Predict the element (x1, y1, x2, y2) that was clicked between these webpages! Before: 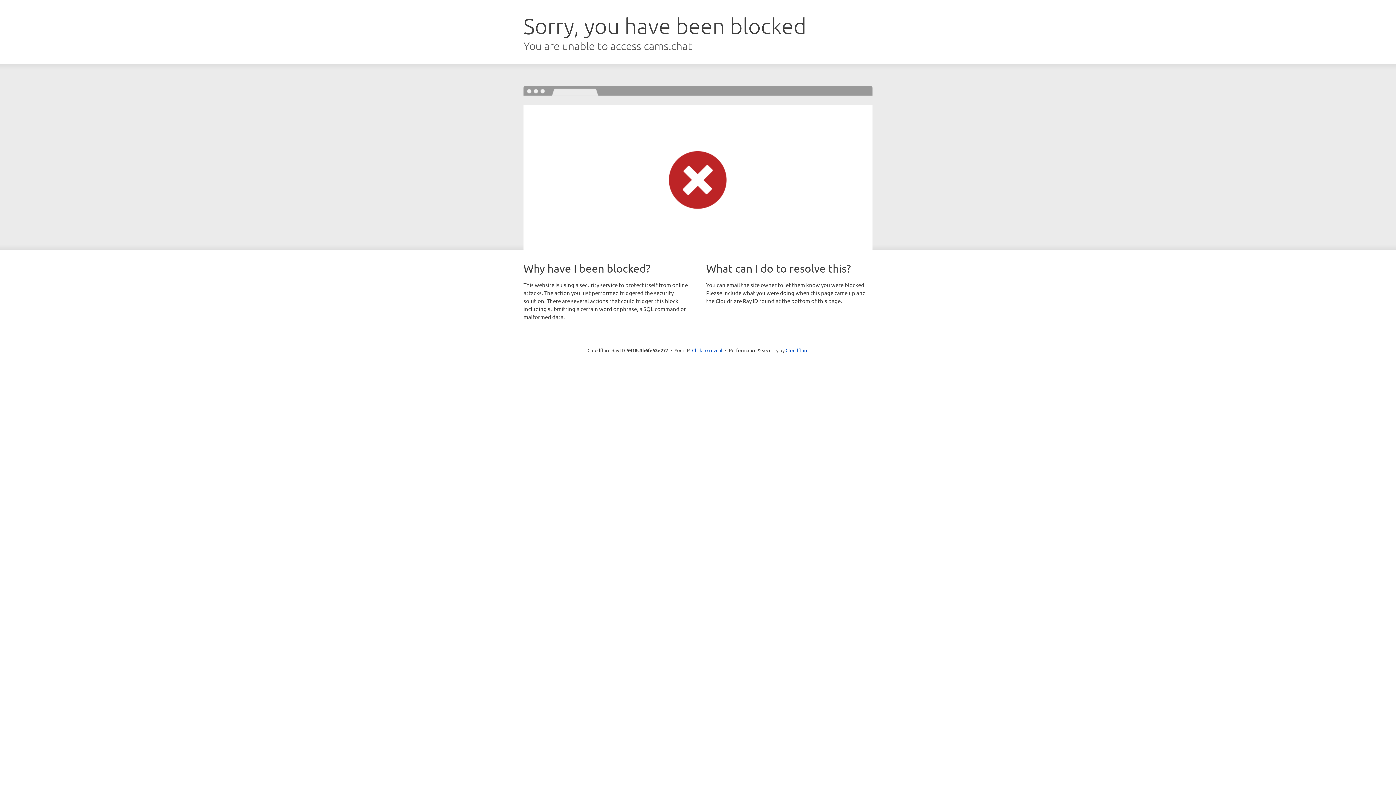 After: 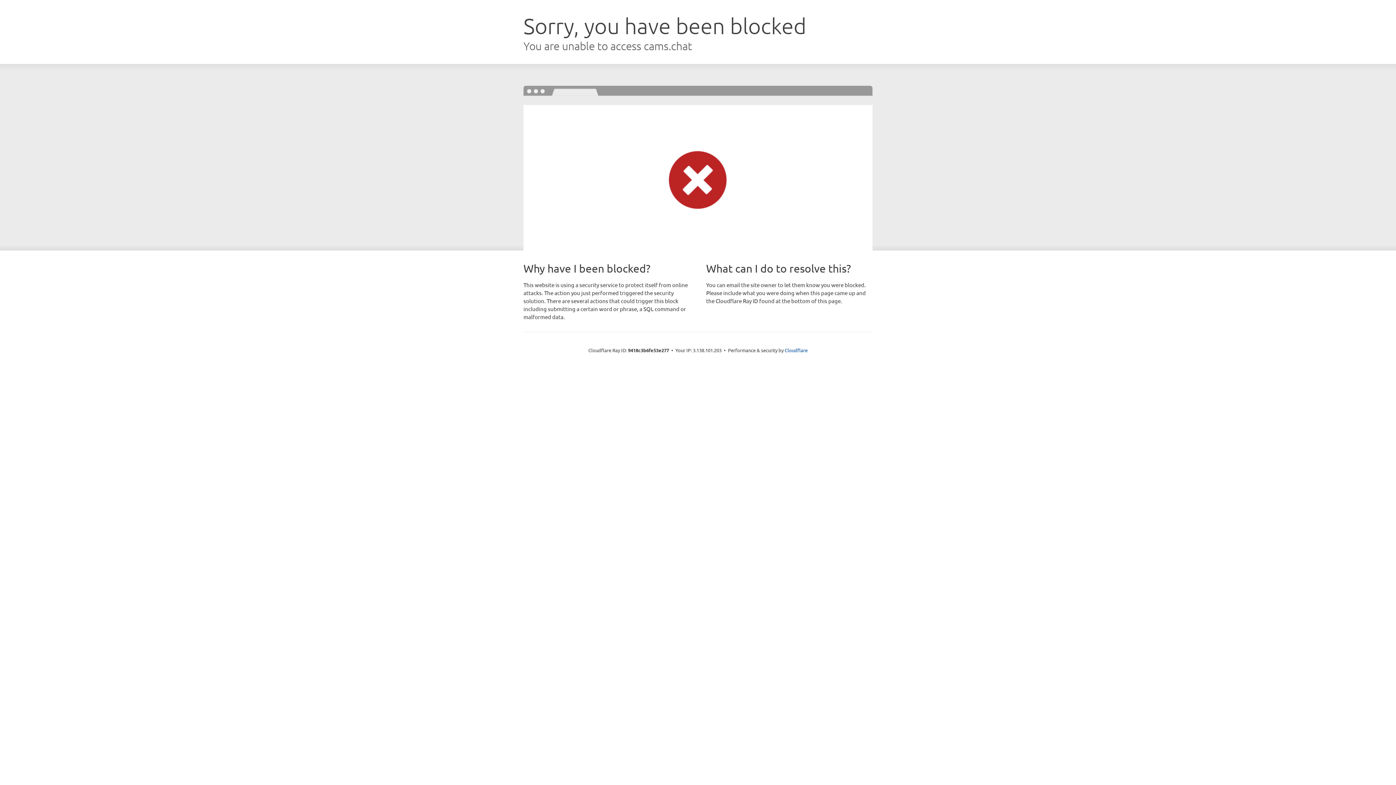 Action: bbox: (692, 346, 722, 353) label: Click to reveal